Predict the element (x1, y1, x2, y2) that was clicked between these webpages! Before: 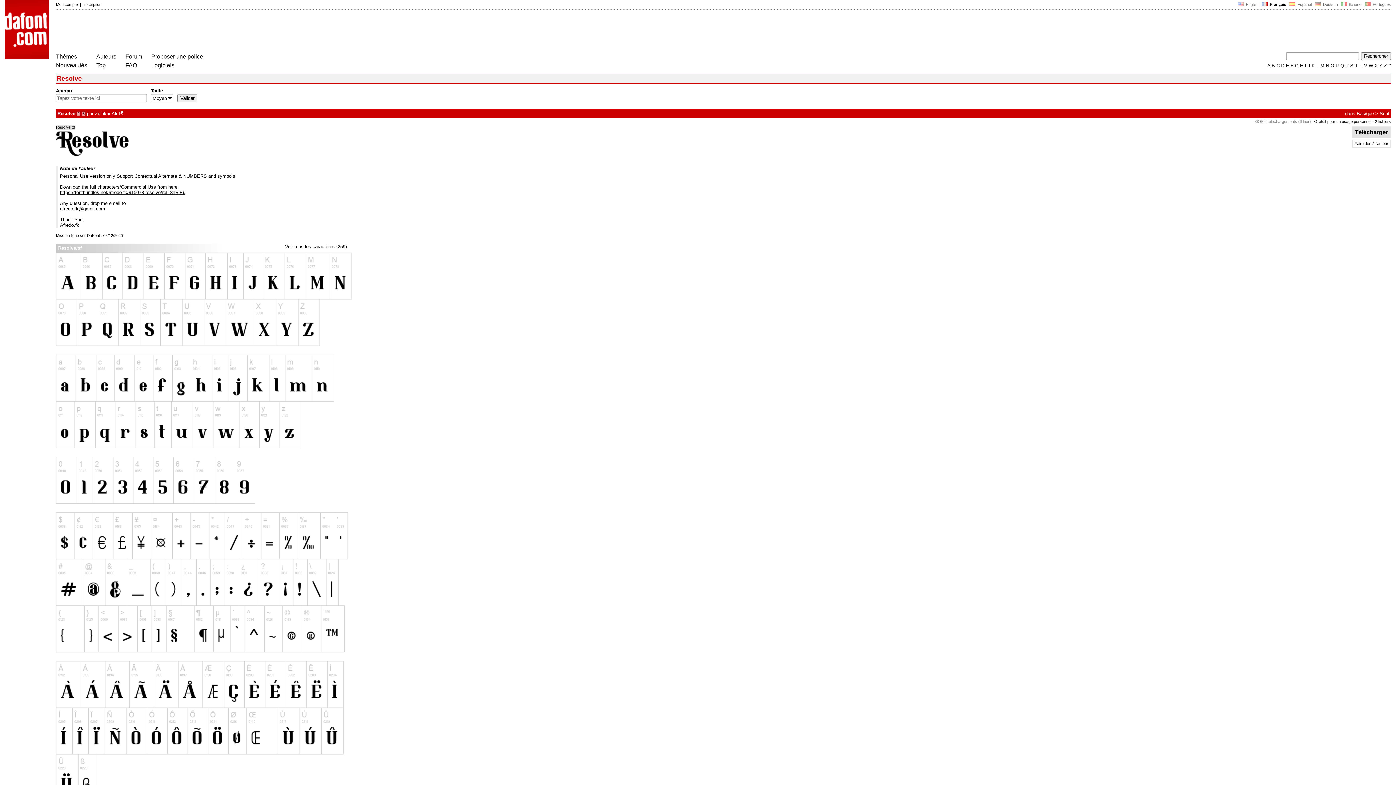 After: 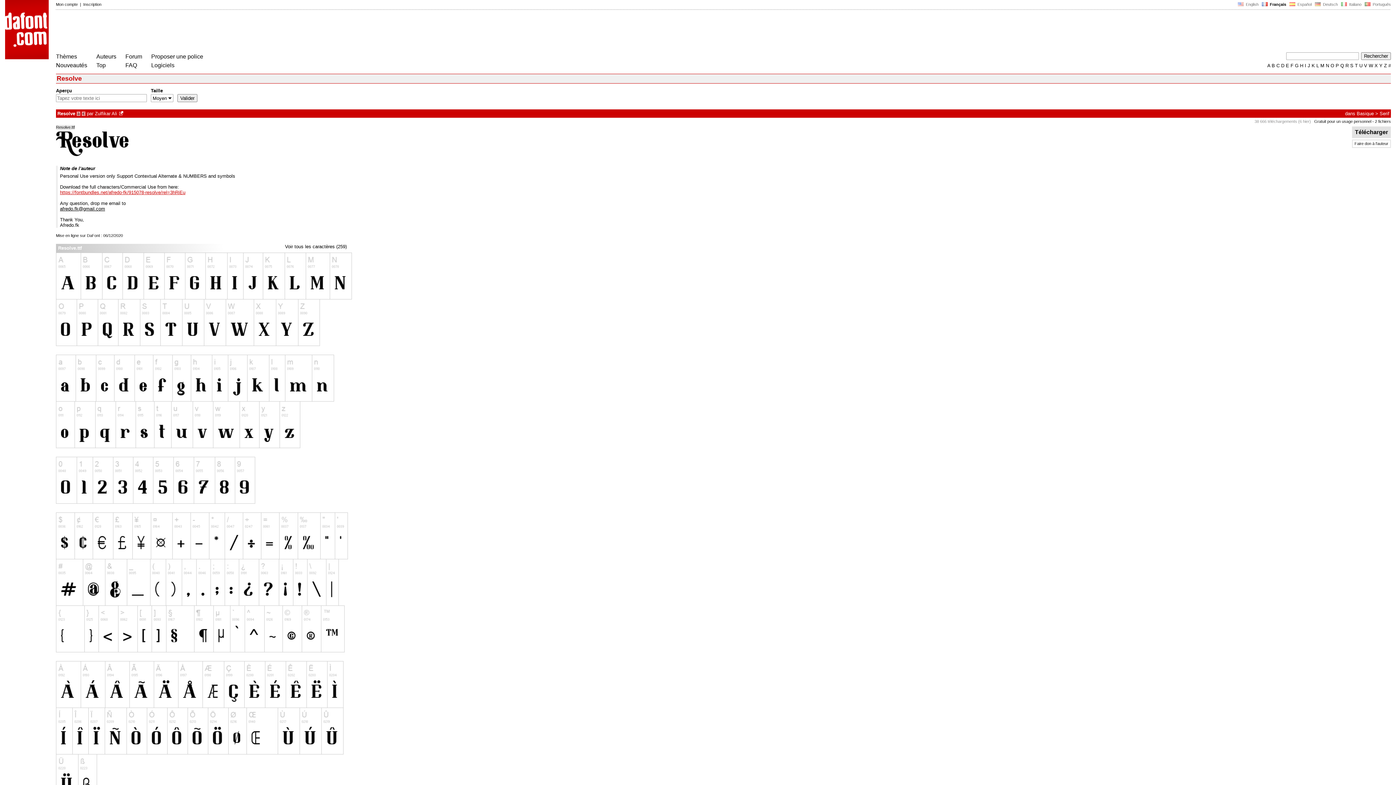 Action: label: https://fontbundles.net/afredo-fk/915078-resolve/rel=3hRiEu bbox: (60, 189, 185, 195)